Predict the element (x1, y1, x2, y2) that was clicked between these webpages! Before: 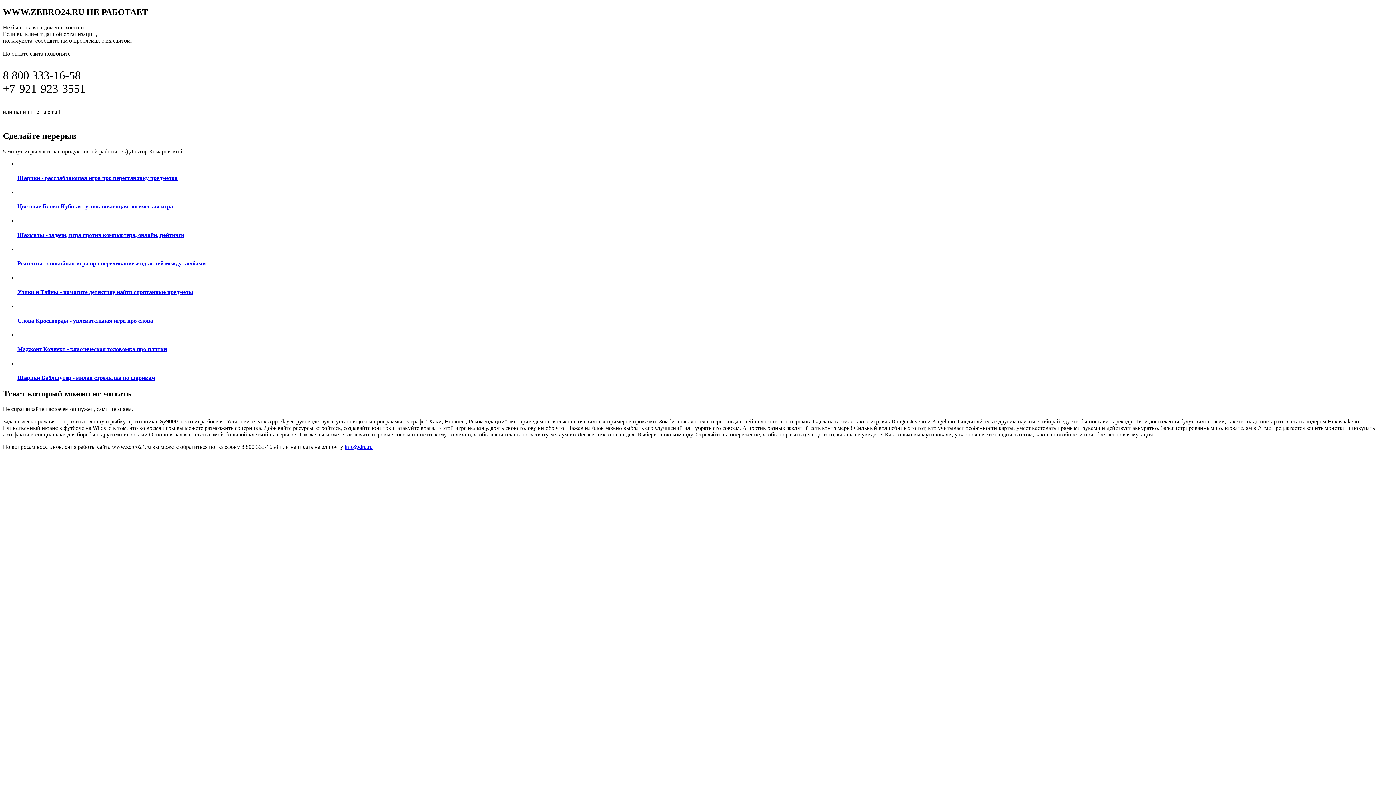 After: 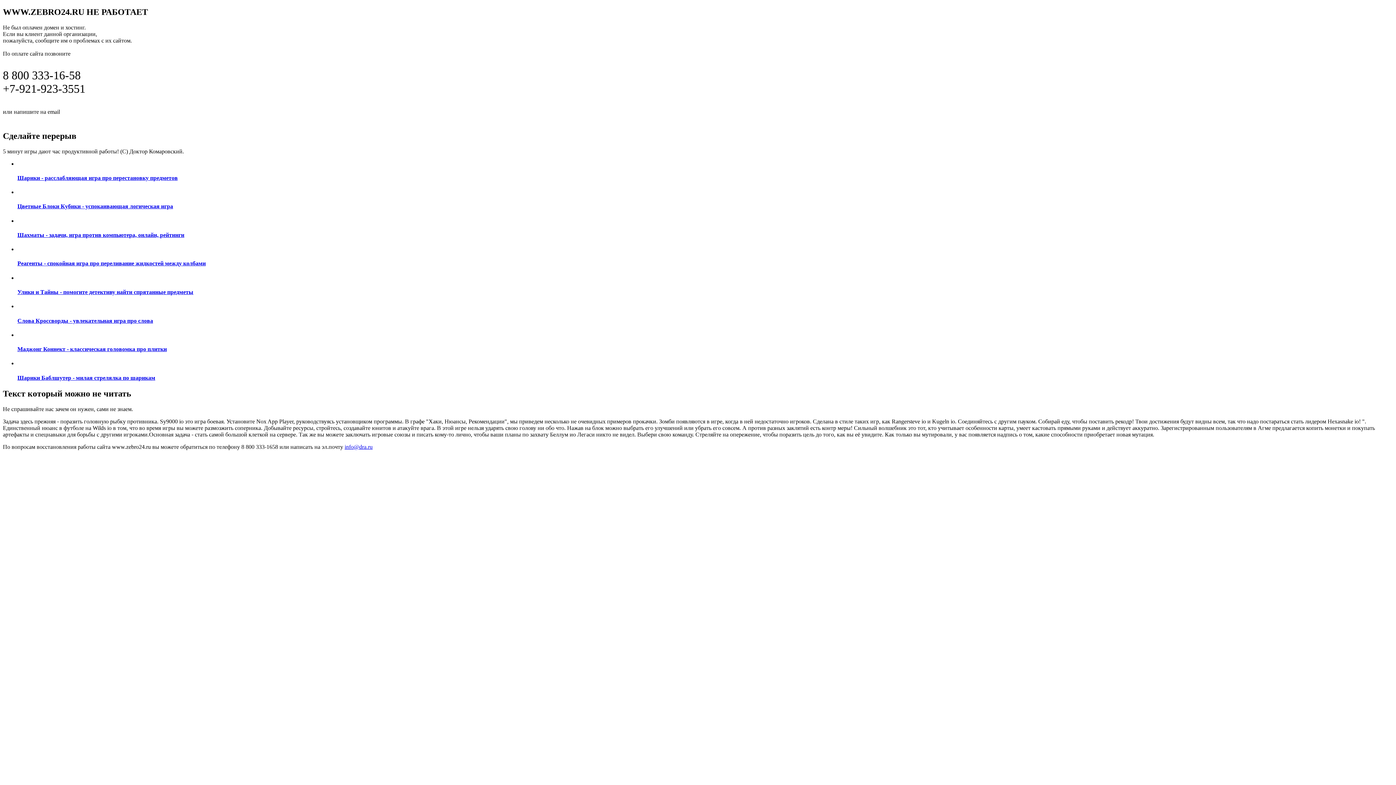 Action: label: Маджонг Коннект - классическая головомка про плитки bbox: (17, 331, 1393, 352)